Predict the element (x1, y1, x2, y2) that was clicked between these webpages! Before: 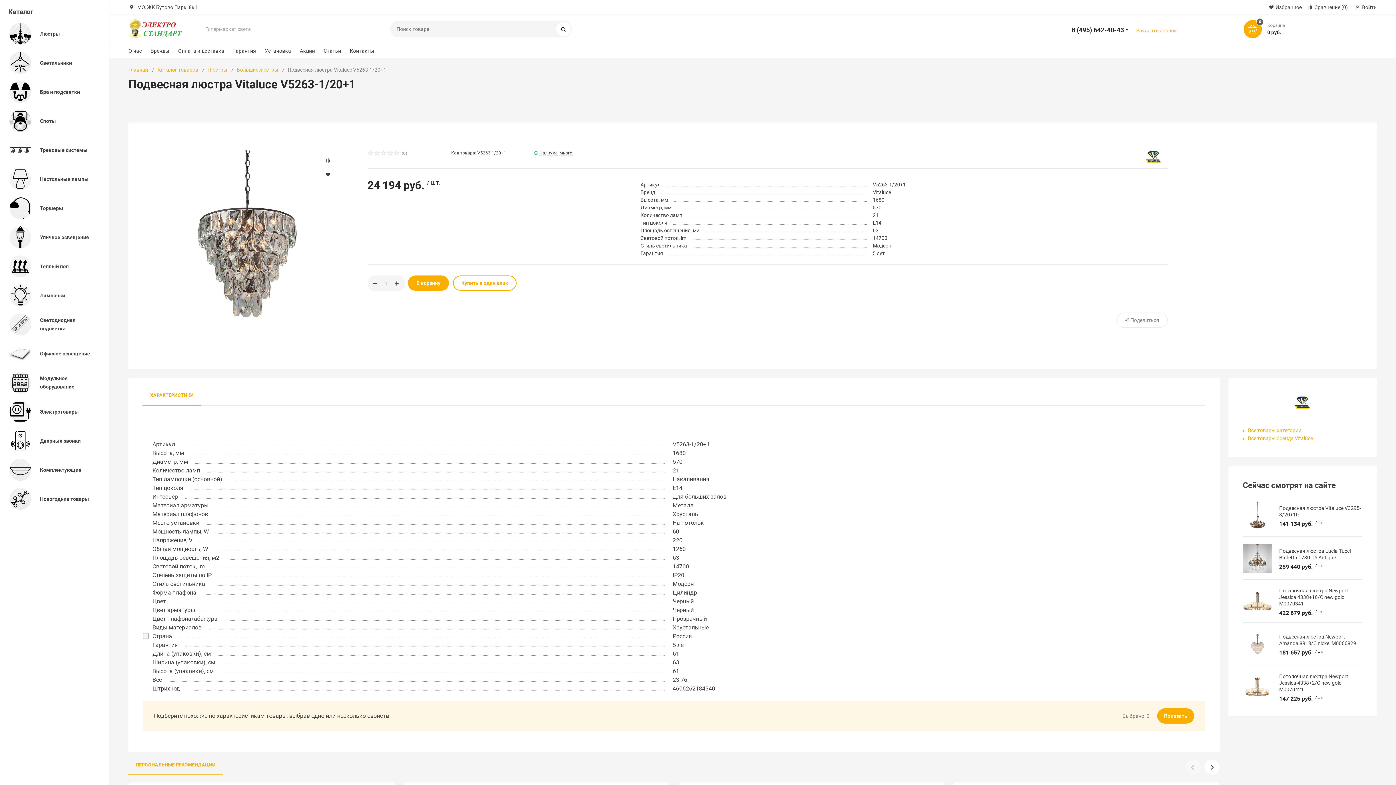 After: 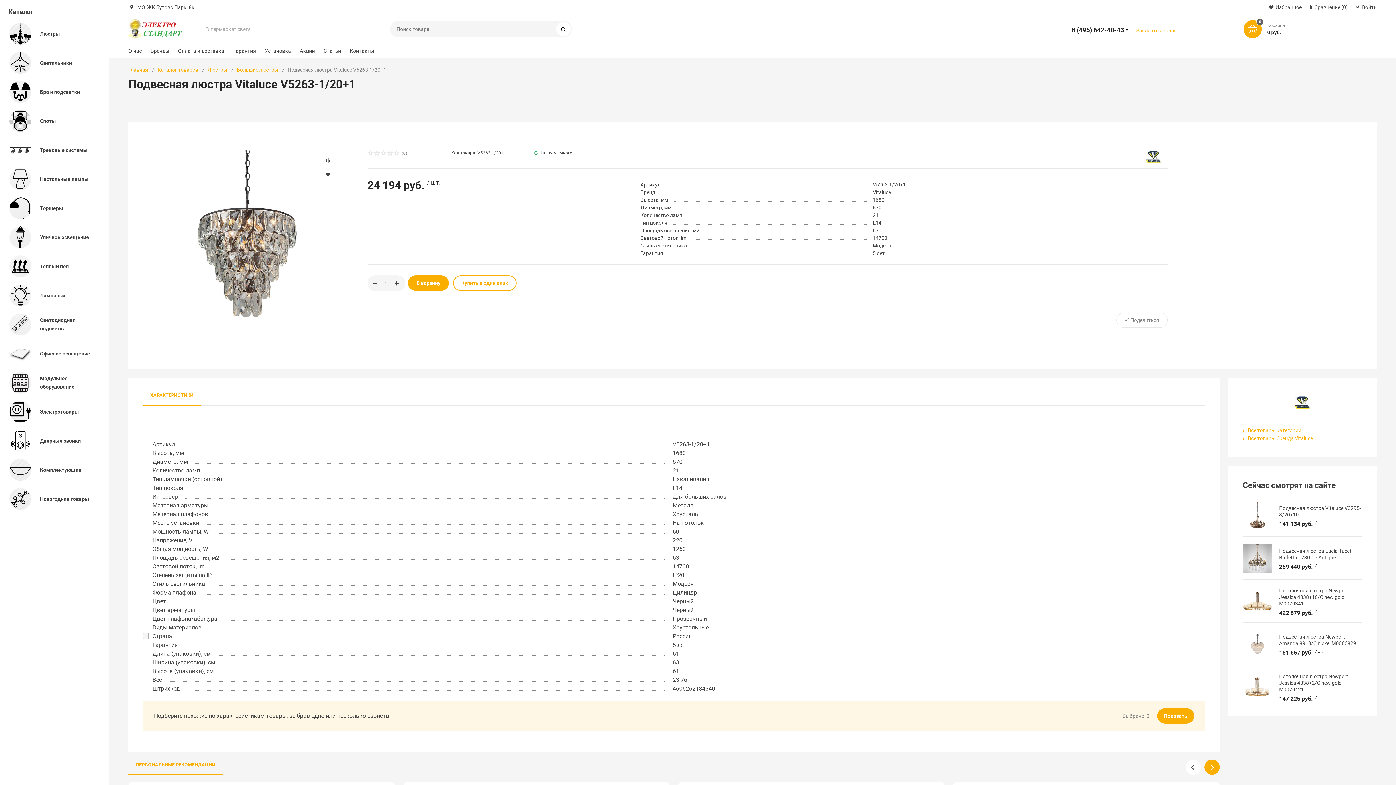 Action: bbox: (1204, 760, 1219, 775) label: Next slide